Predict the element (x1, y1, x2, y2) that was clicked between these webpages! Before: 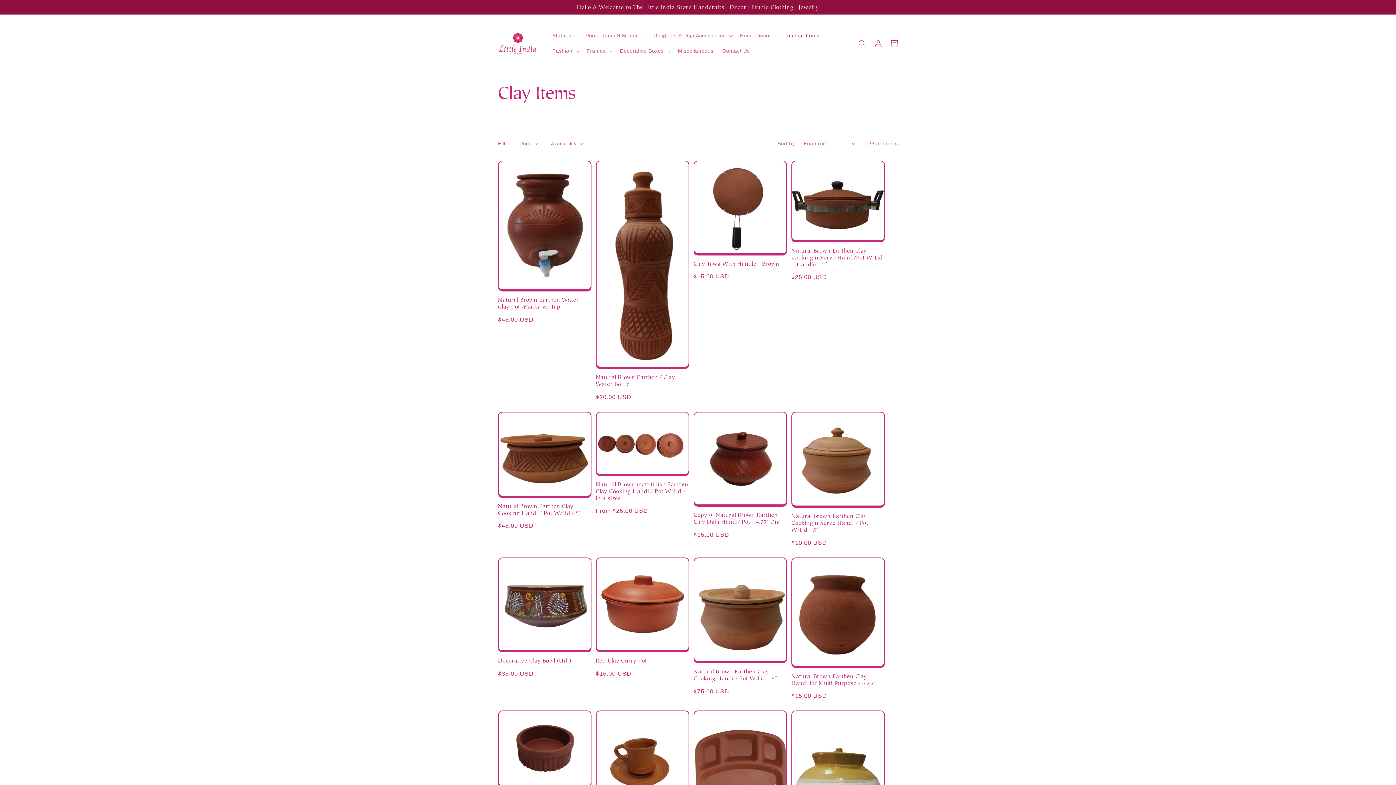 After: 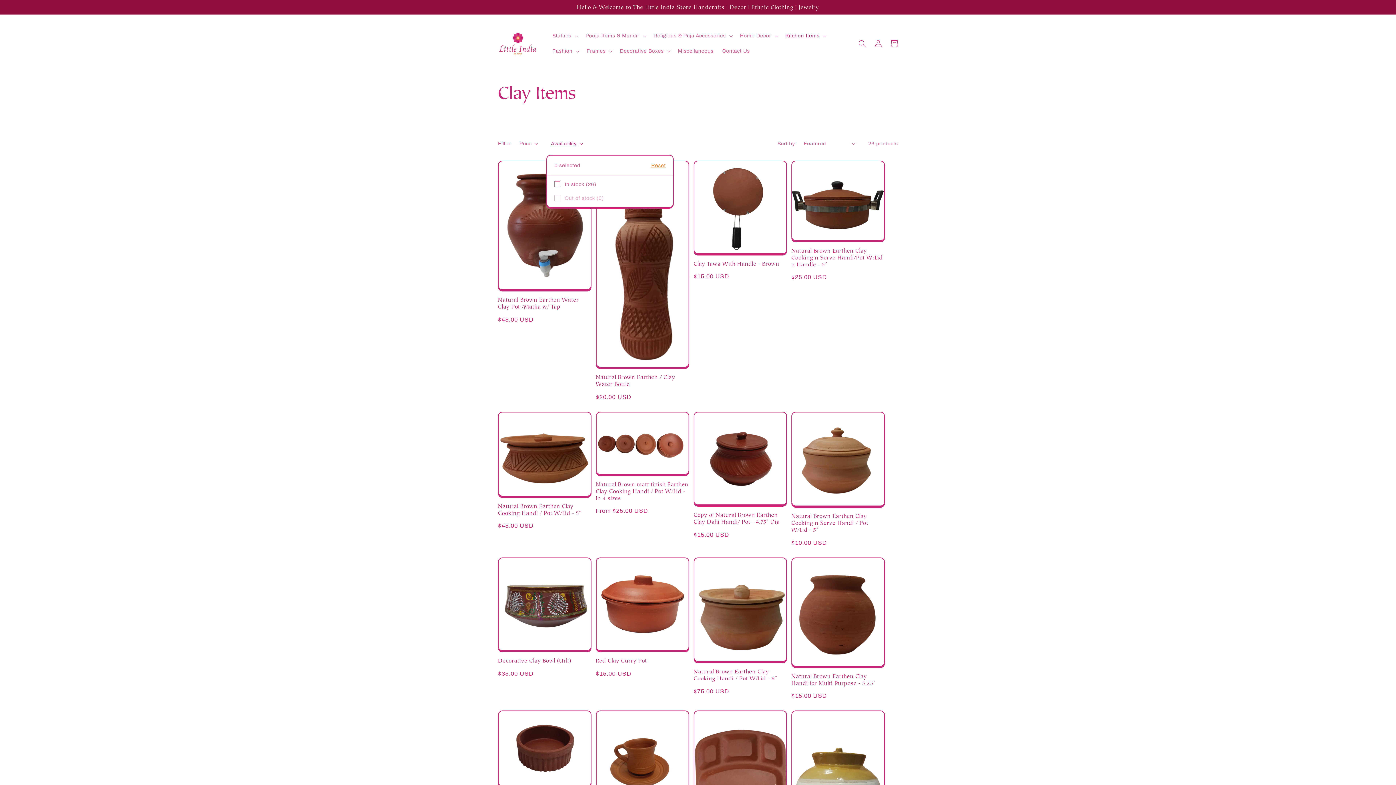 Action: label: Availability bbox: (551, 139, 583, 147)